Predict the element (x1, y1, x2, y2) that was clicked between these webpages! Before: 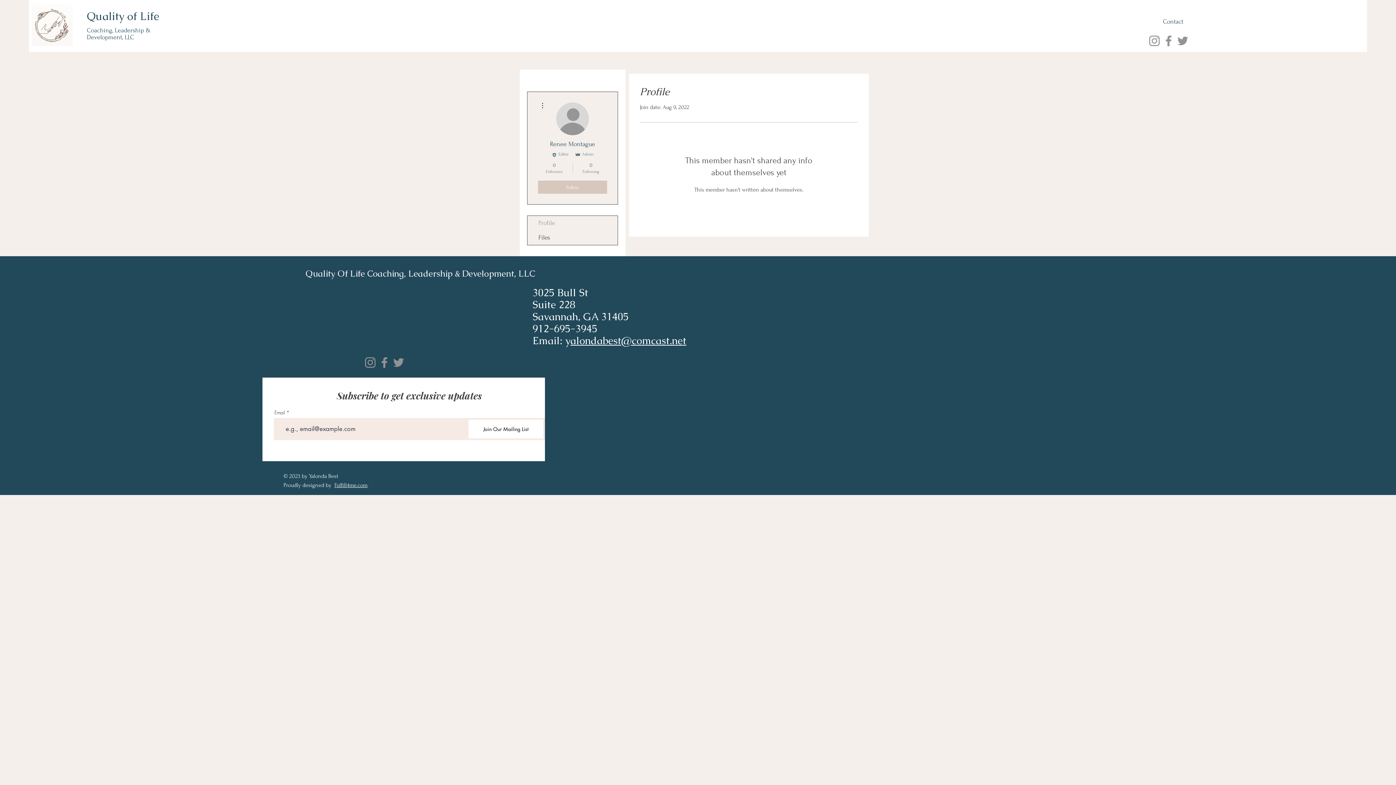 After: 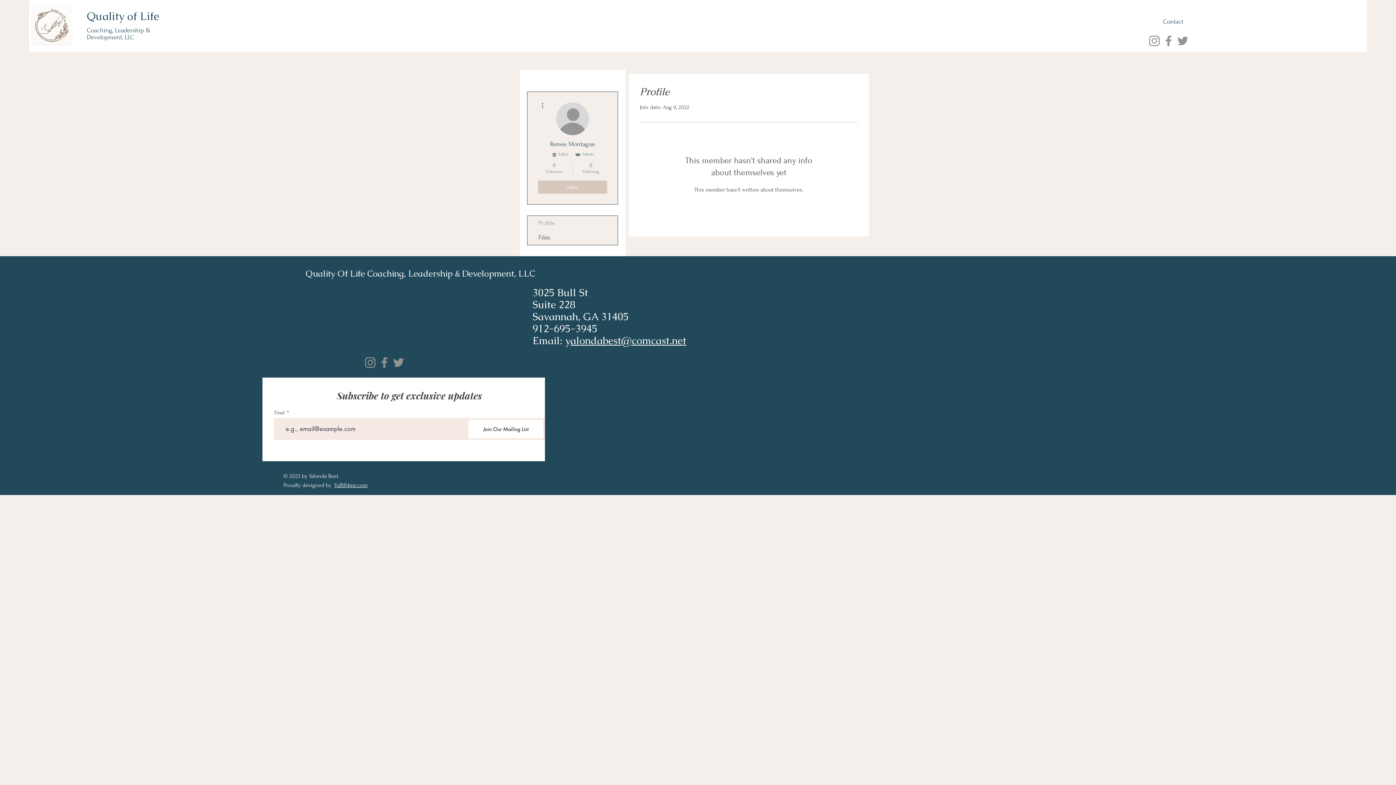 Action: label: Twitter bbox: (1176, 33, 1190, 48)